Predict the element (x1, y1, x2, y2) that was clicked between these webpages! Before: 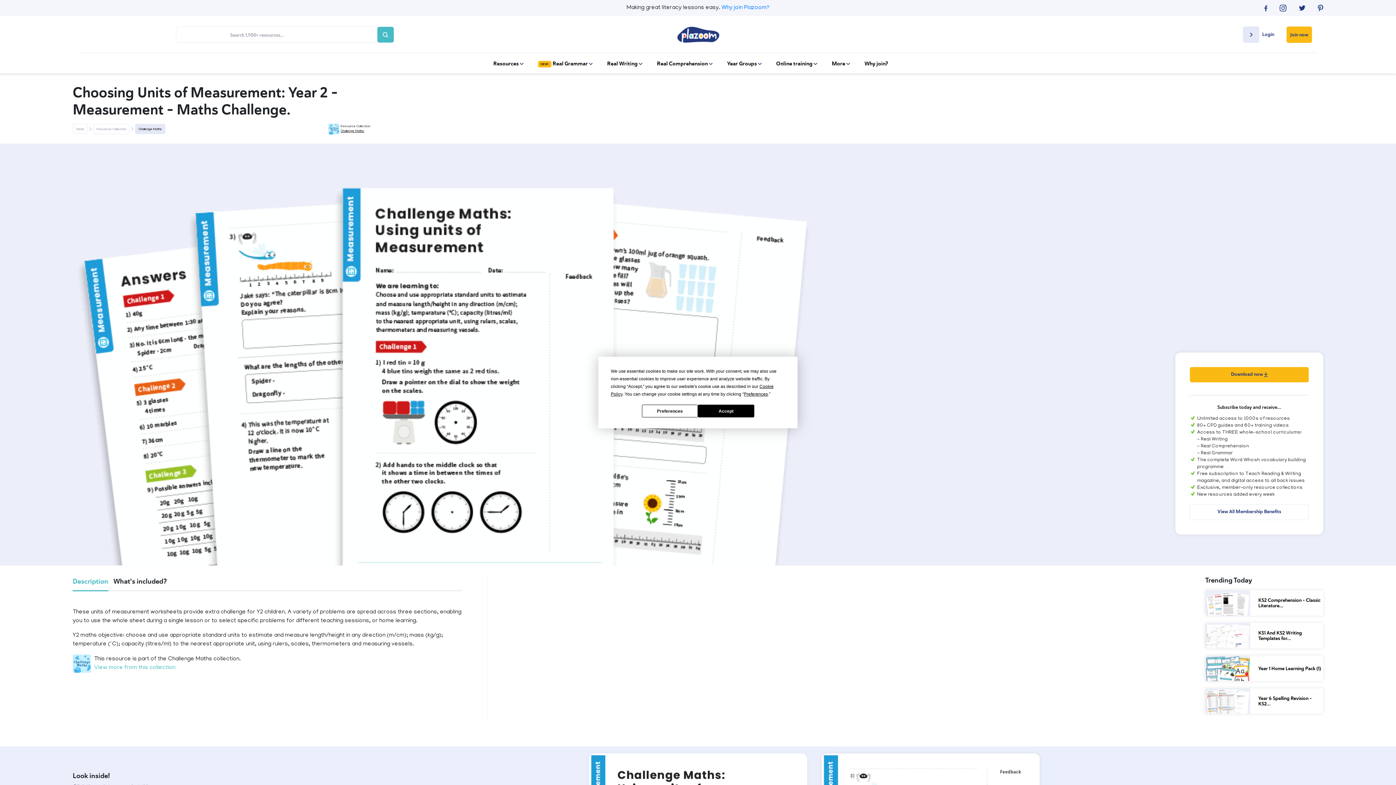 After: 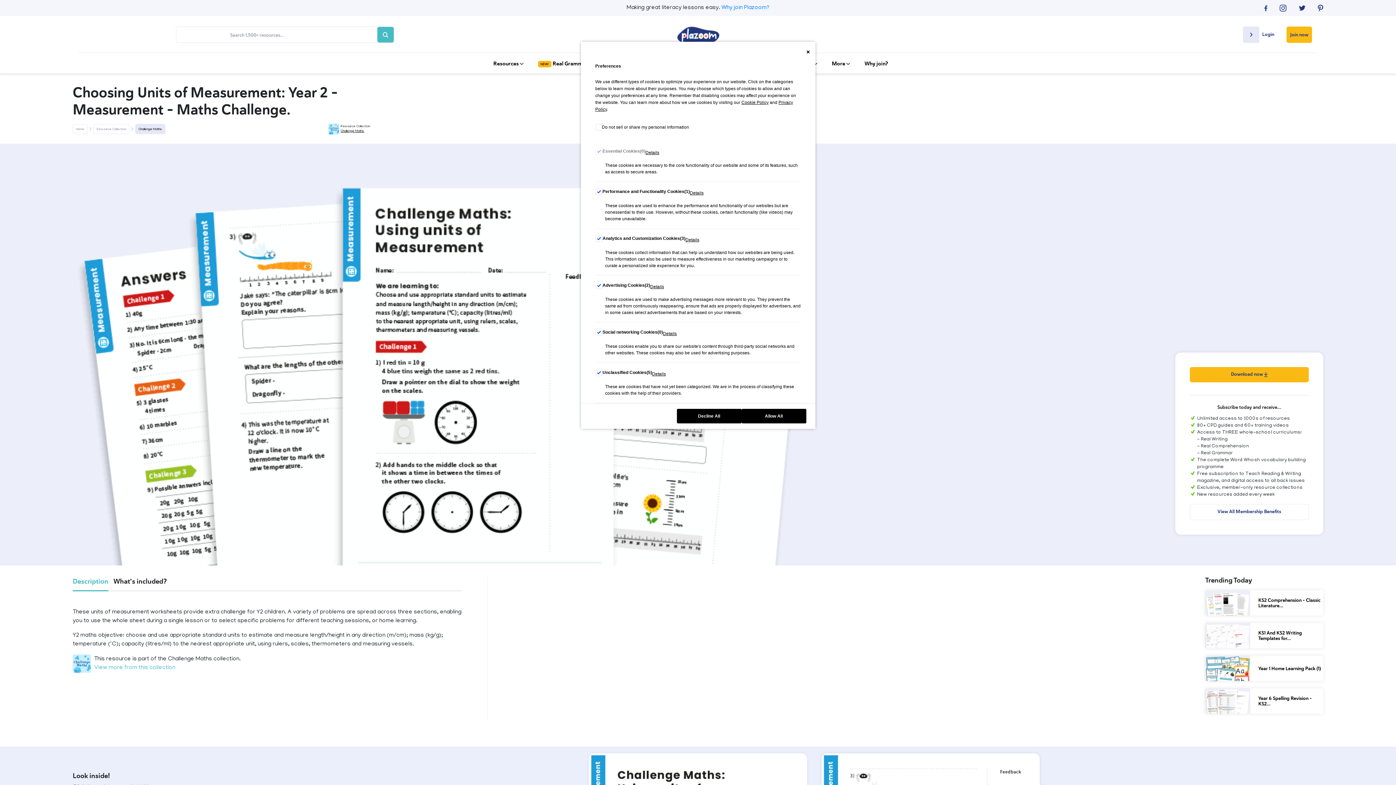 Action: bbox: (642, 404, 698, 417) label: Preferences